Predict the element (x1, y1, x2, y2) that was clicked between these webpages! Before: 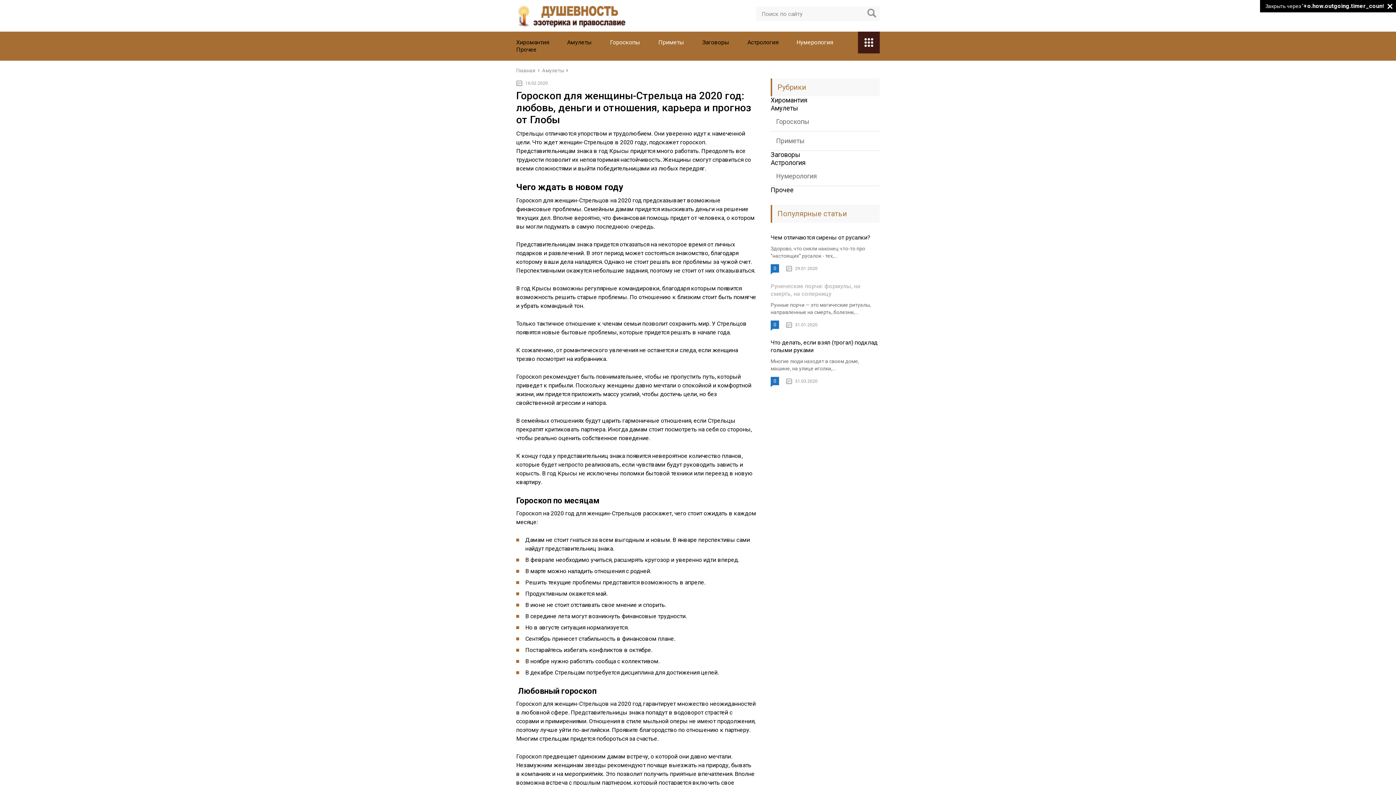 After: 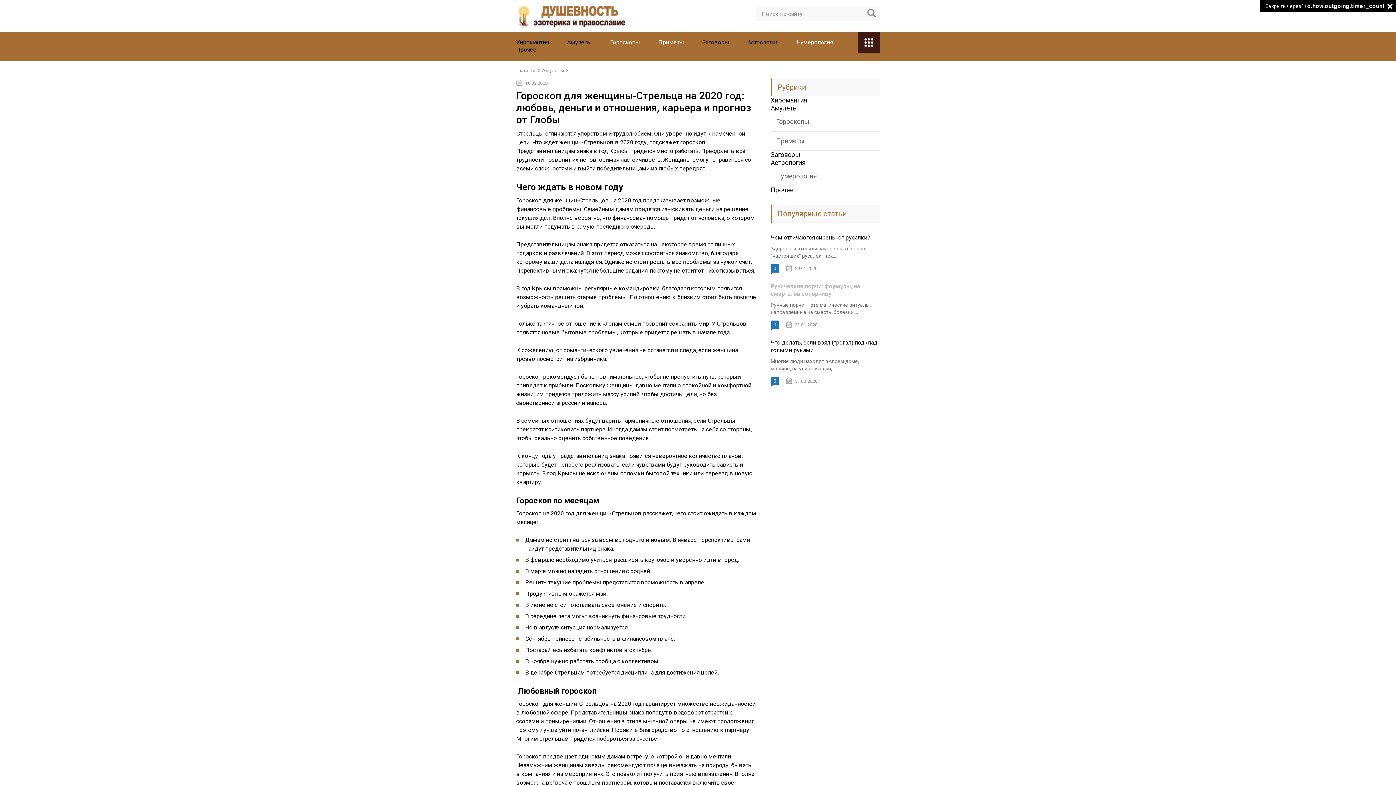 Action: bbox: (1384, 0, 1396, 12)